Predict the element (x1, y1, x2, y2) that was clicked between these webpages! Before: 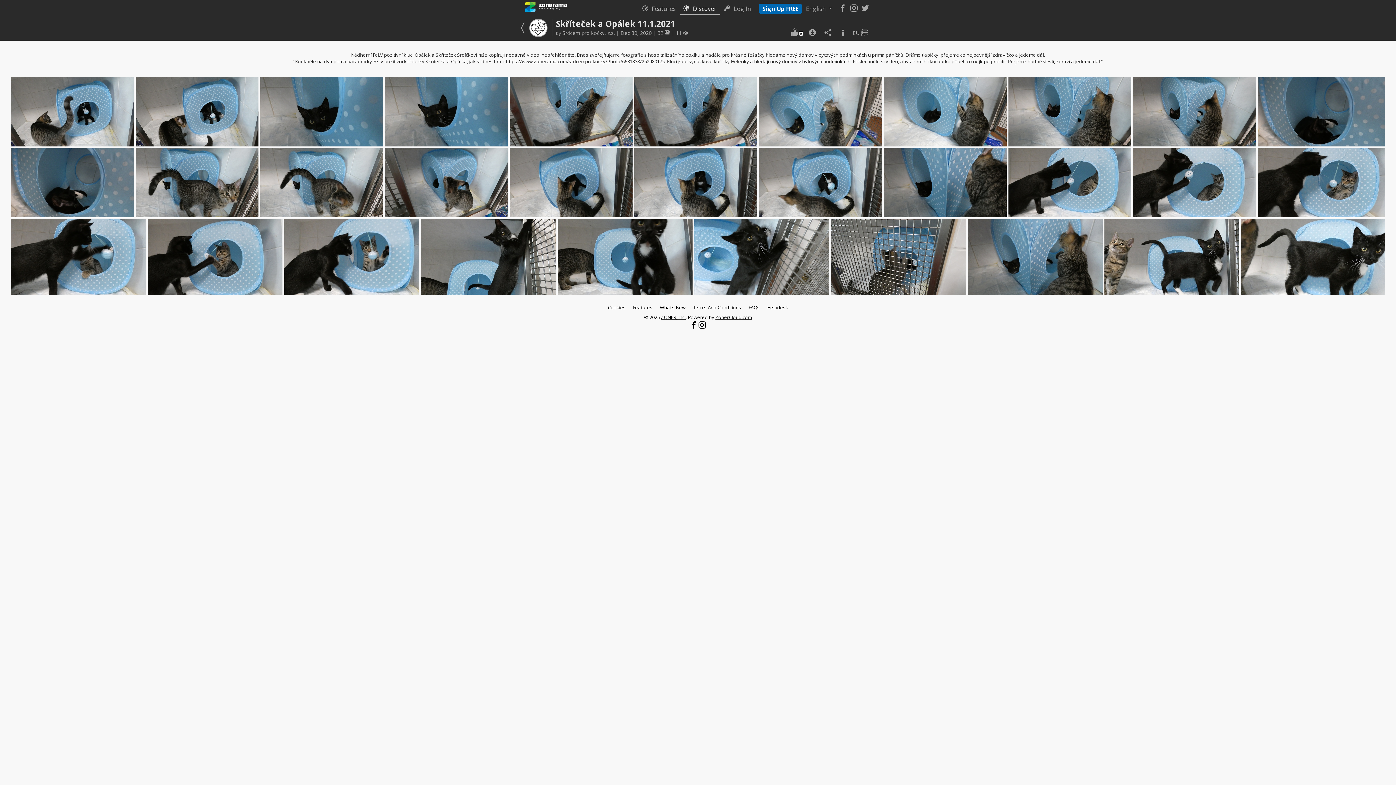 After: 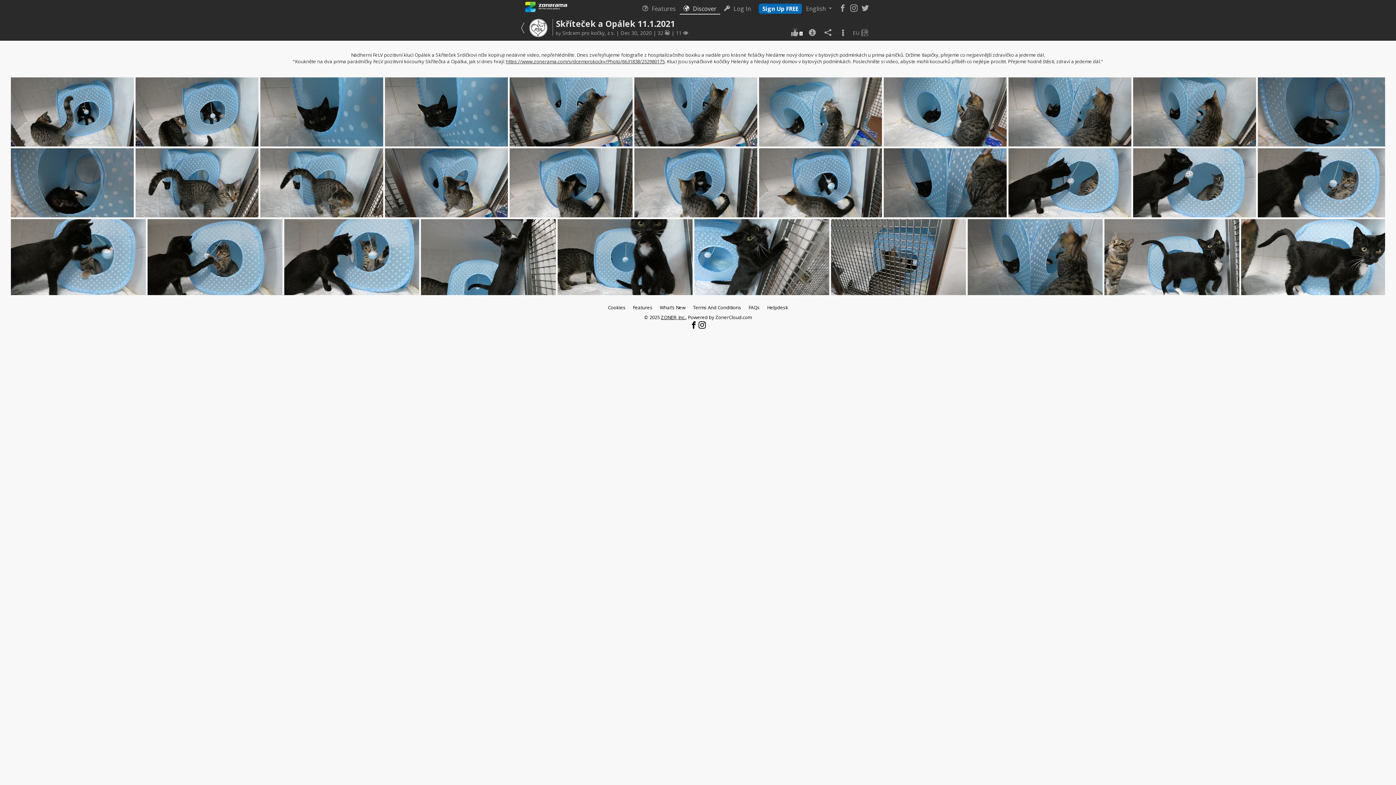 Action: label: ZonerCloud.com bbox: (715, 314, 752, 320)